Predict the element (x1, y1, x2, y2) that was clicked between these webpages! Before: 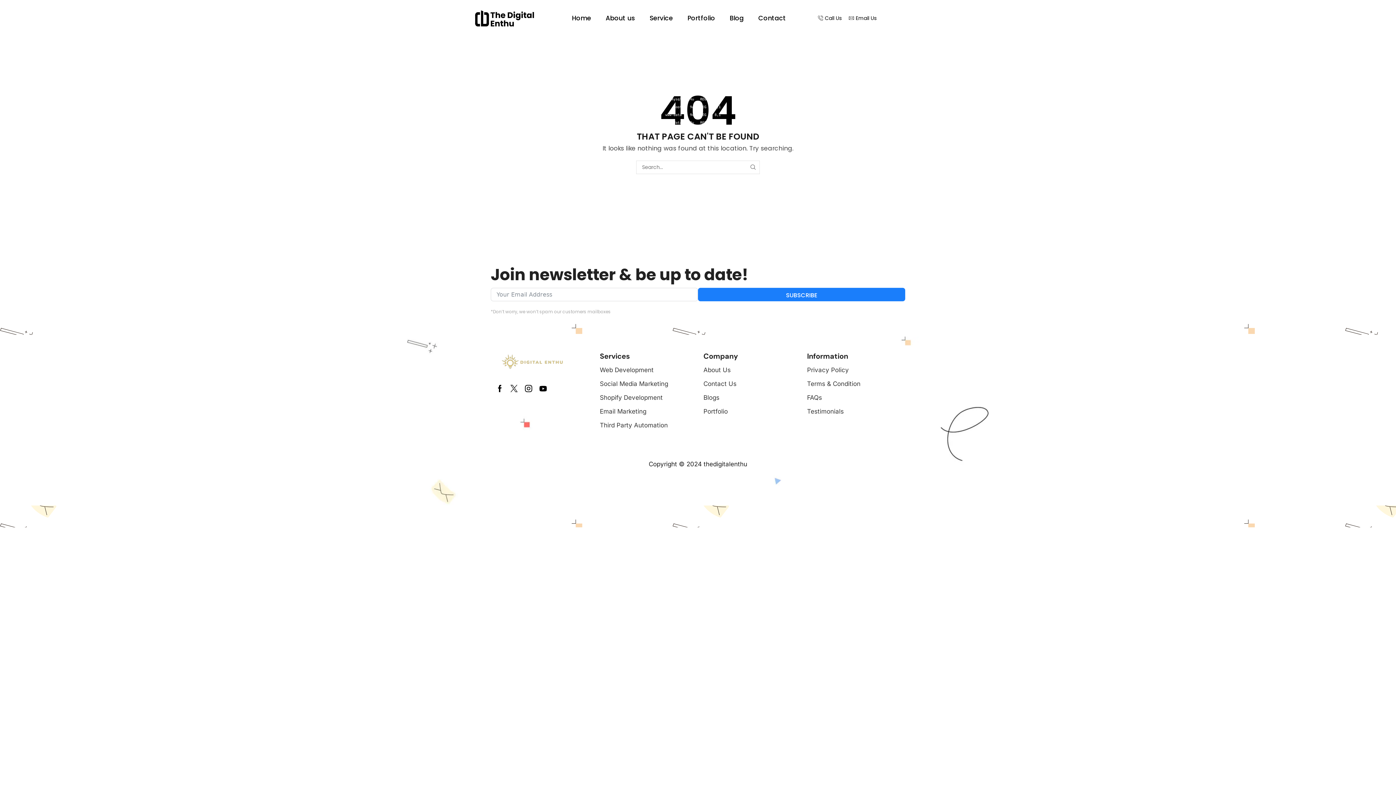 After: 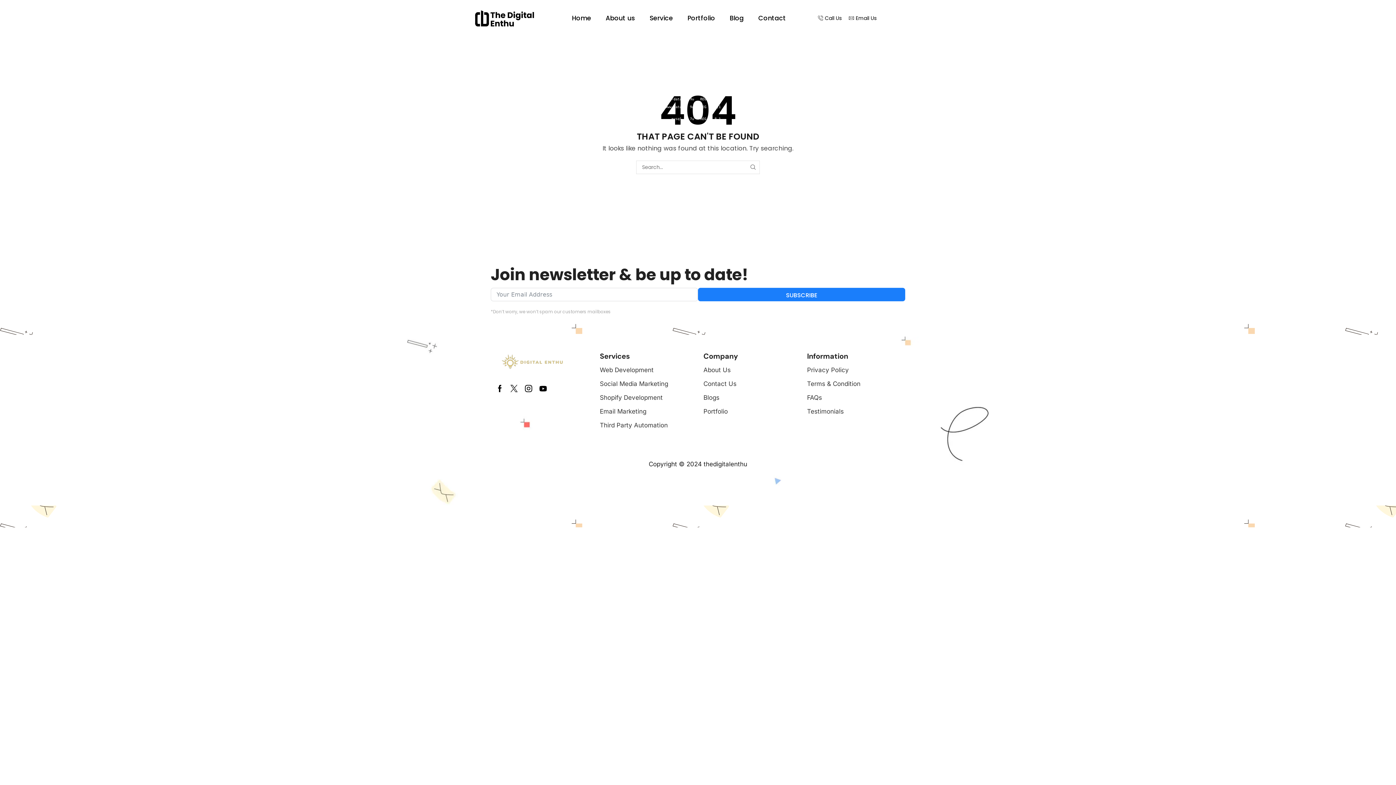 Action: label: Blog bbox: (729, 0, 743, 36)